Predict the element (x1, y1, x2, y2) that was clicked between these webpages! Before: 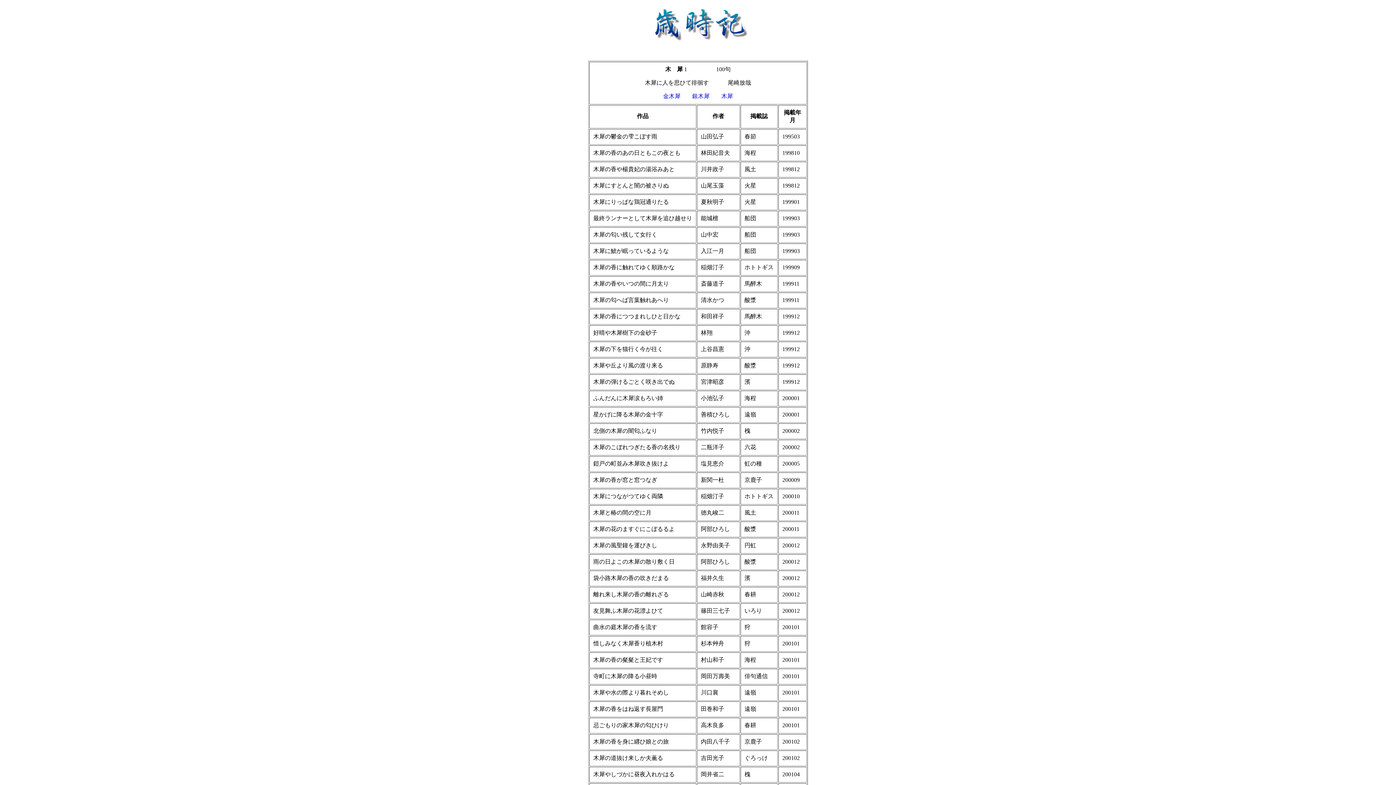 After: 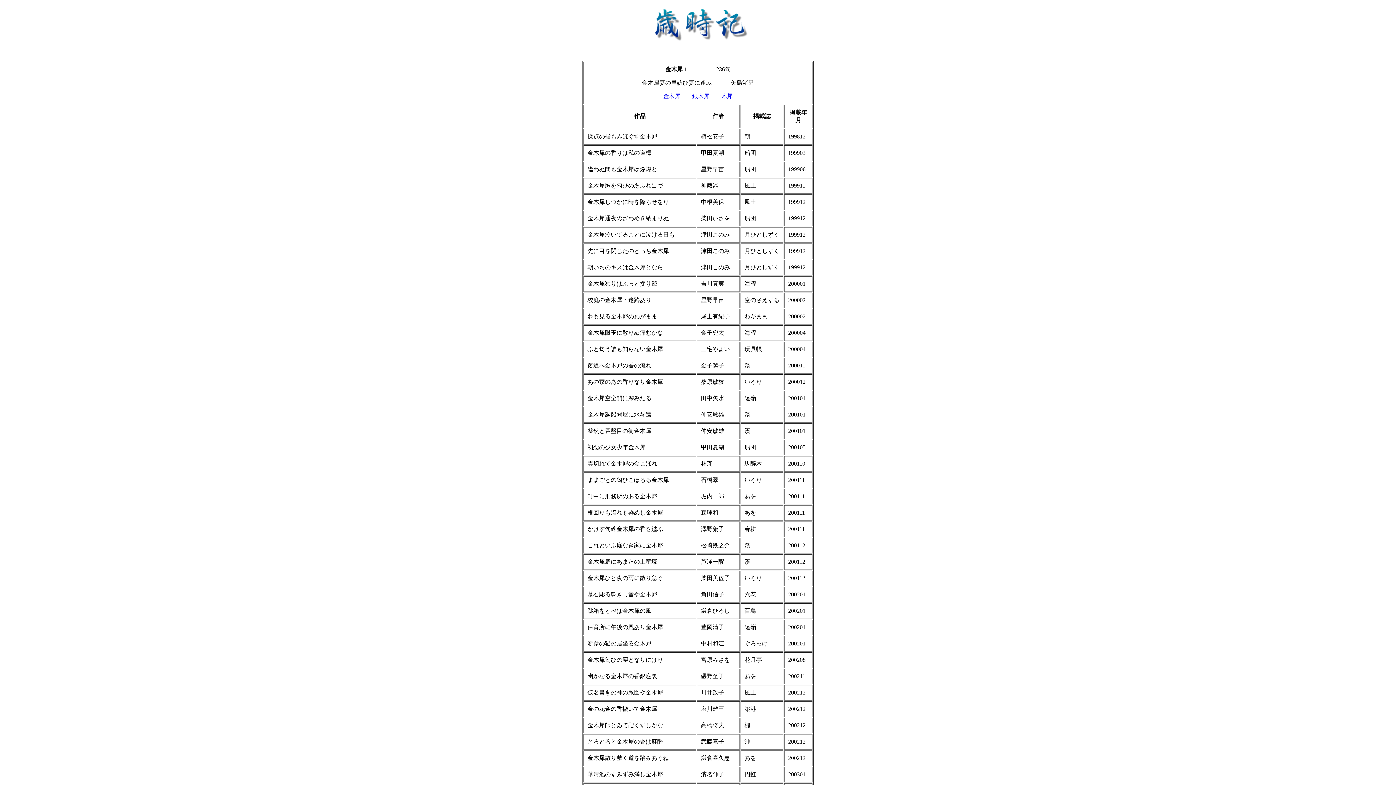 Action: bbox: (663, 93, 680, 99) label: 金木犀